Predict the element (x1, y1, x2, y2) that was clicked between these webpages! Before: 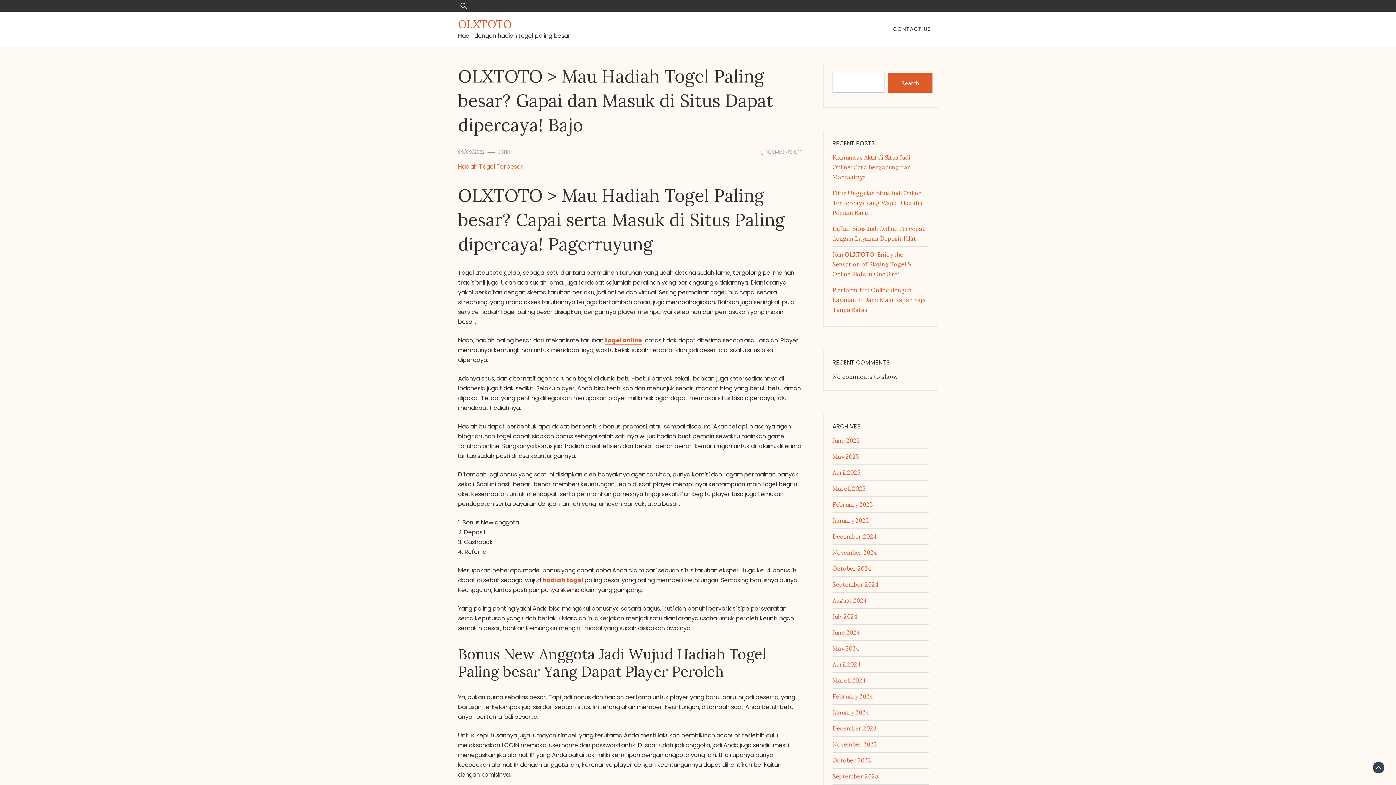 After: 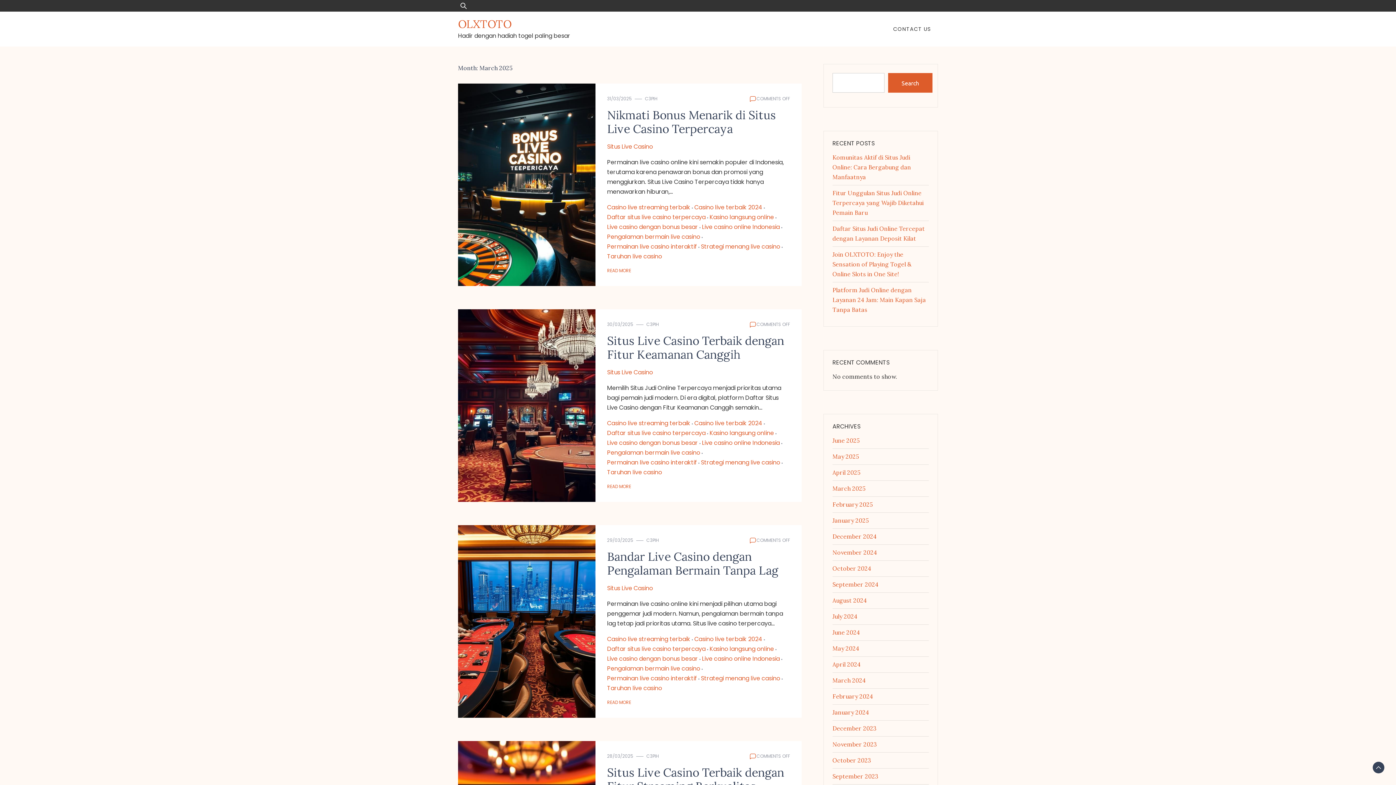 Action: label: March 2025 bbox: (832, 485, 865, 492)